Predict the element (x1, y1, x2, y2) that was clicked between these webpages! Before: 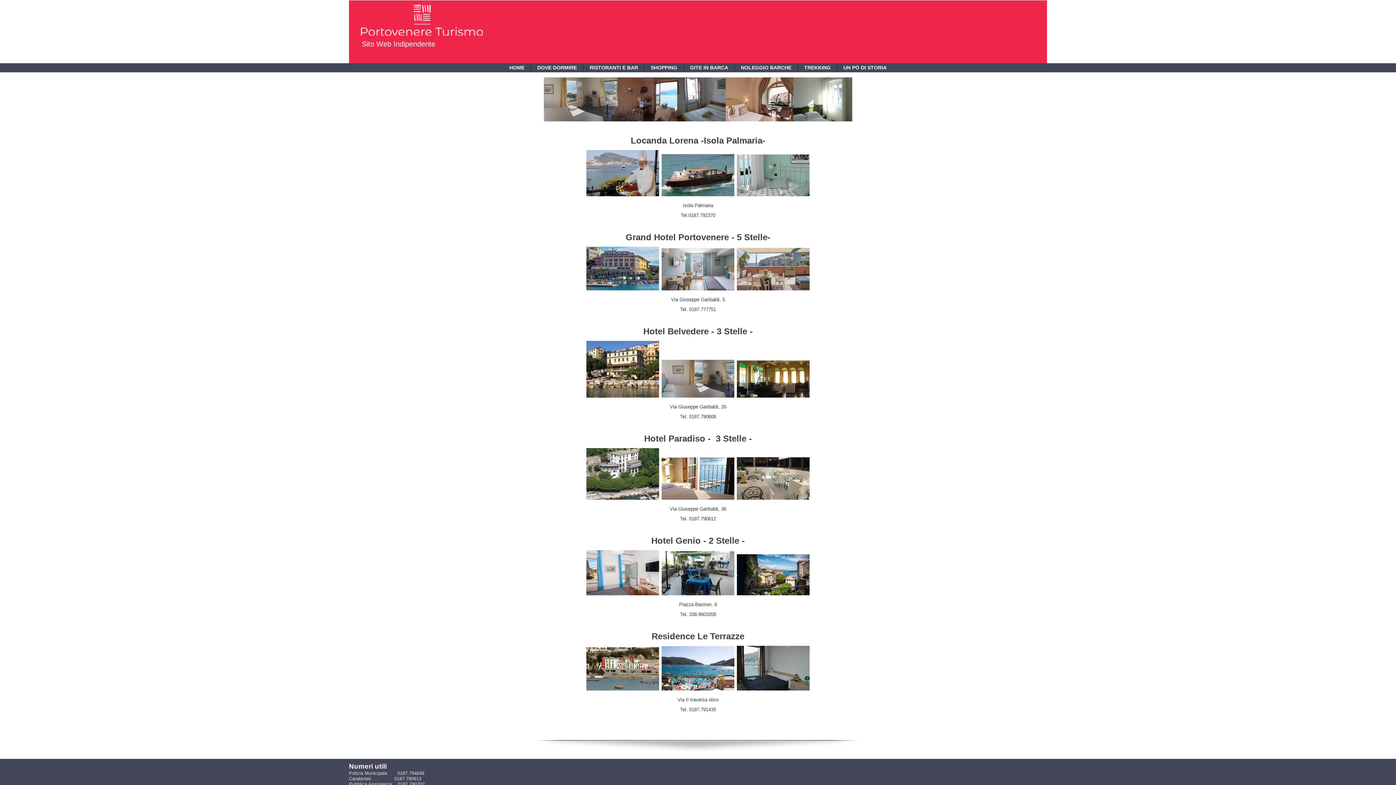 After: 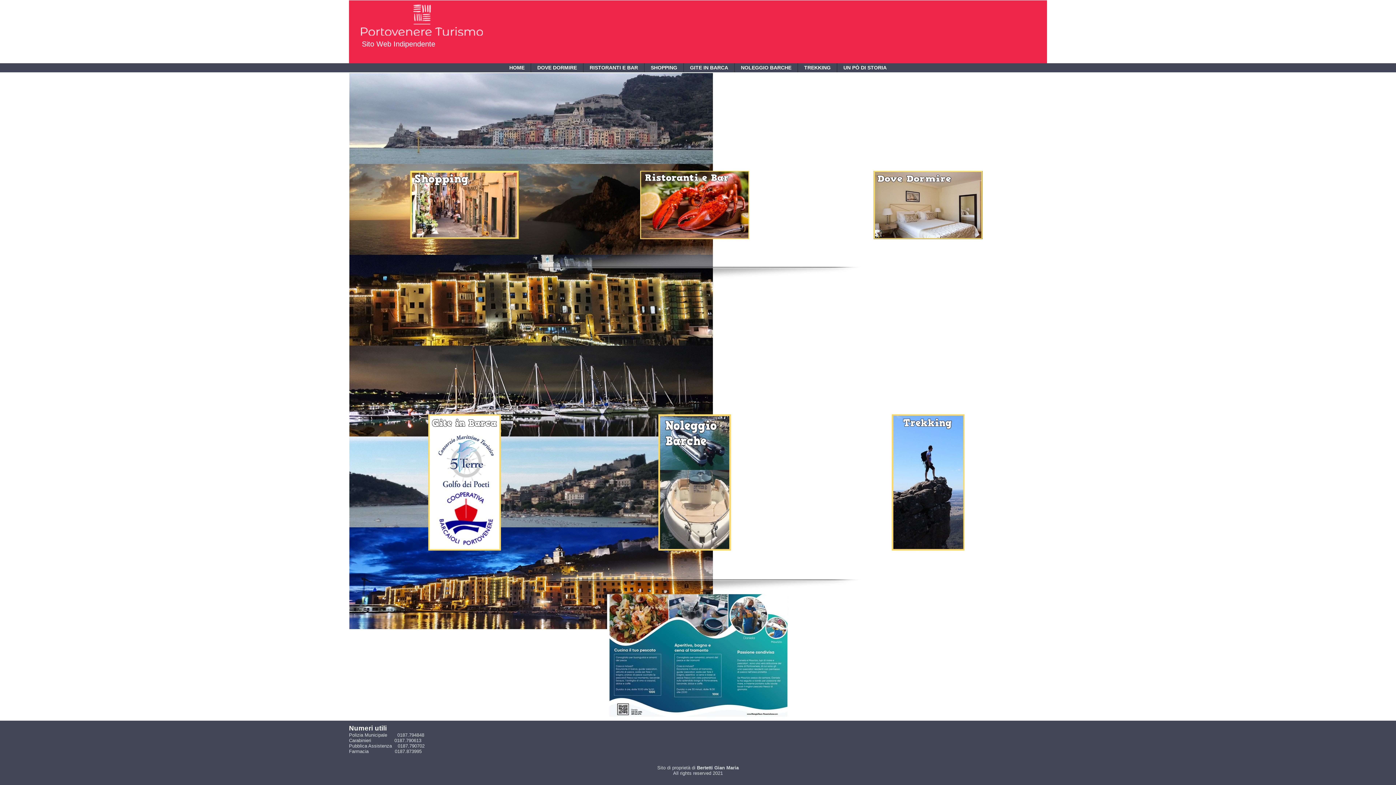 Action: label: HOME bbox: (503, 63, 530, 72)